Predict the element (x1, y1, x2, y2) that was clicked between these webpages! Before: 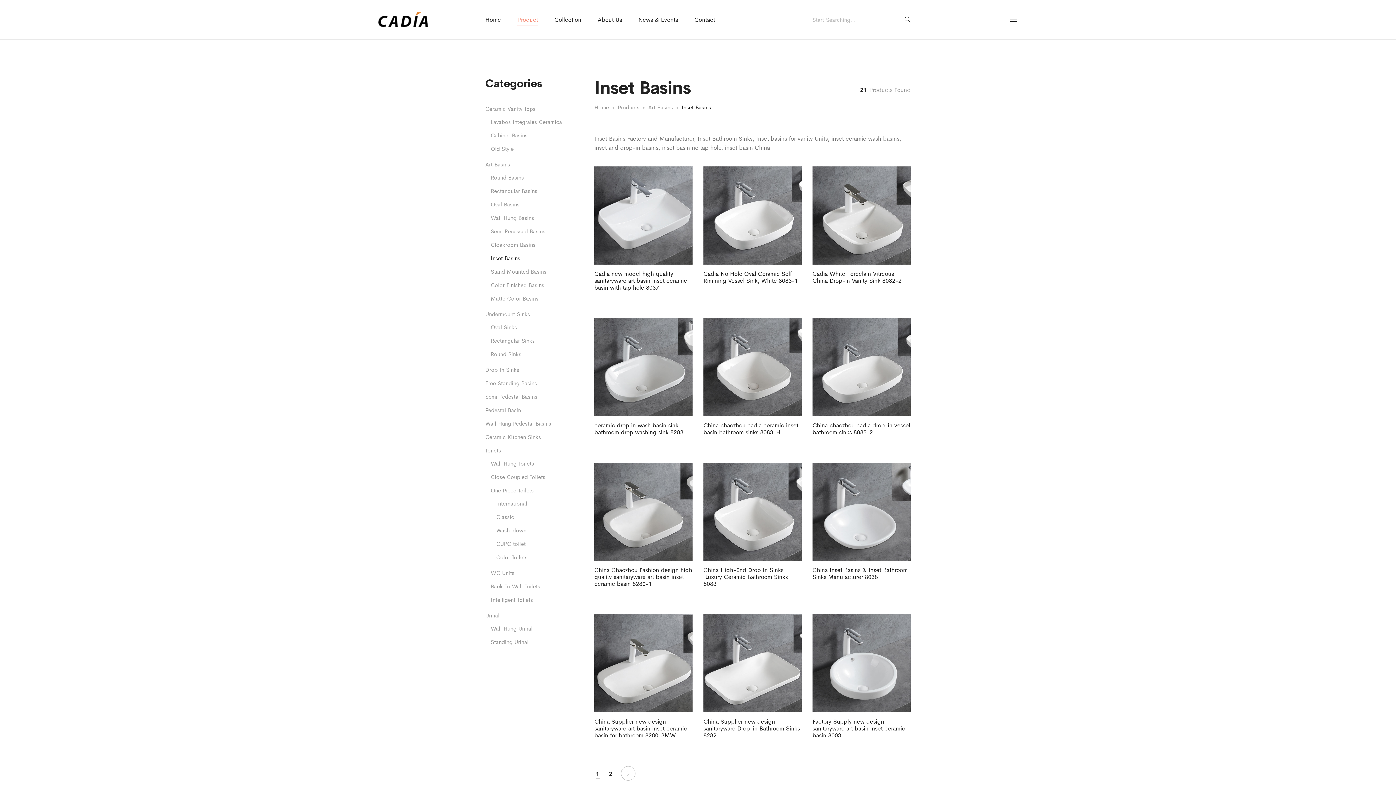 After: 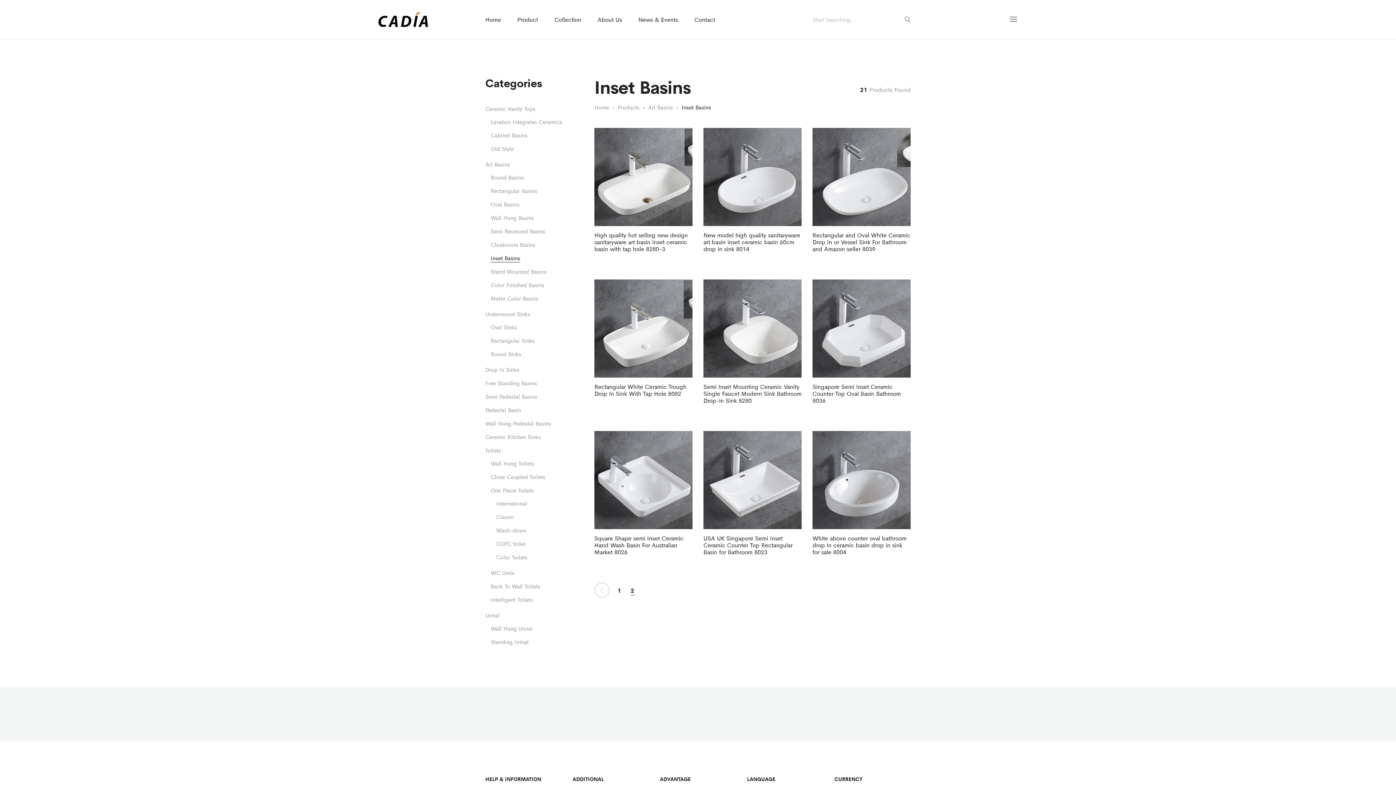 Action: label: 2 bbox: (608, 770, 613, 776)